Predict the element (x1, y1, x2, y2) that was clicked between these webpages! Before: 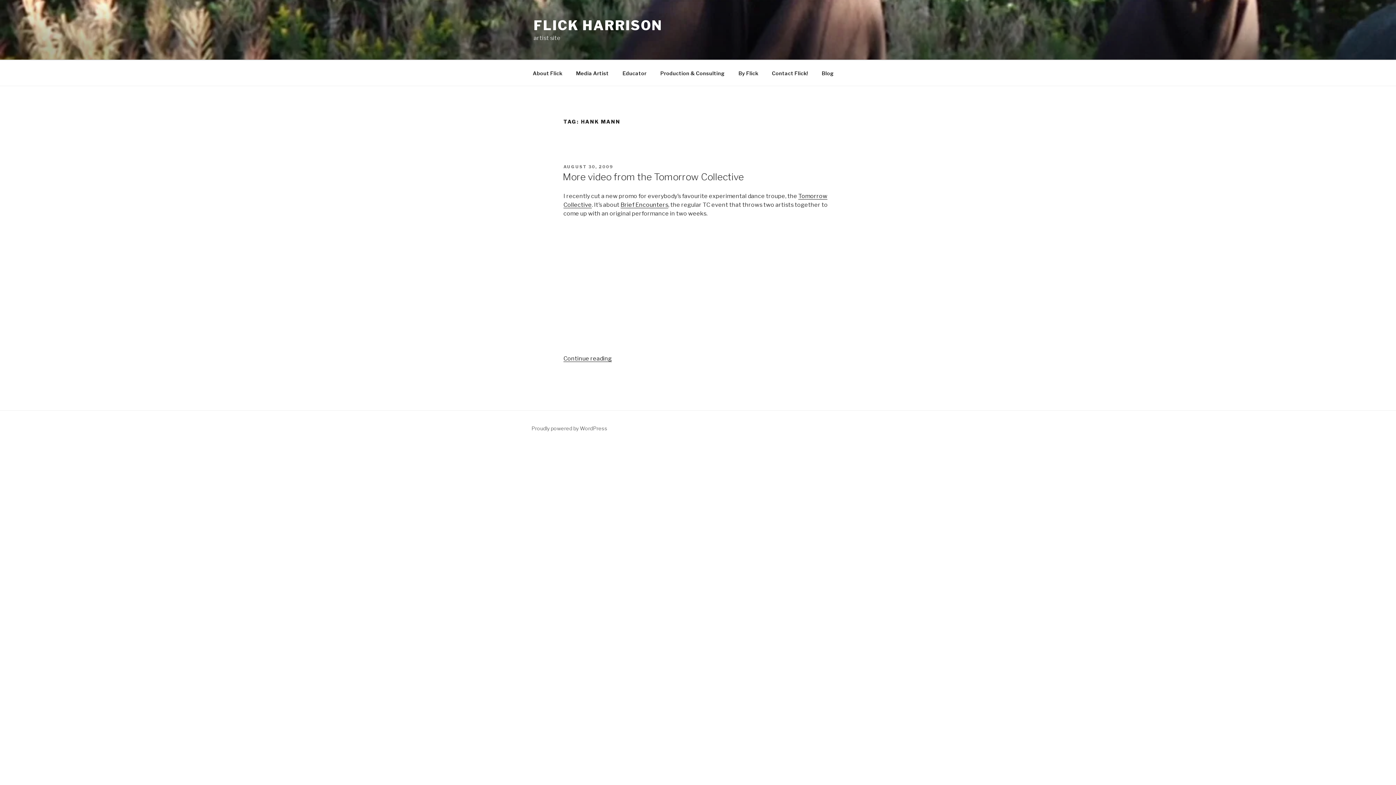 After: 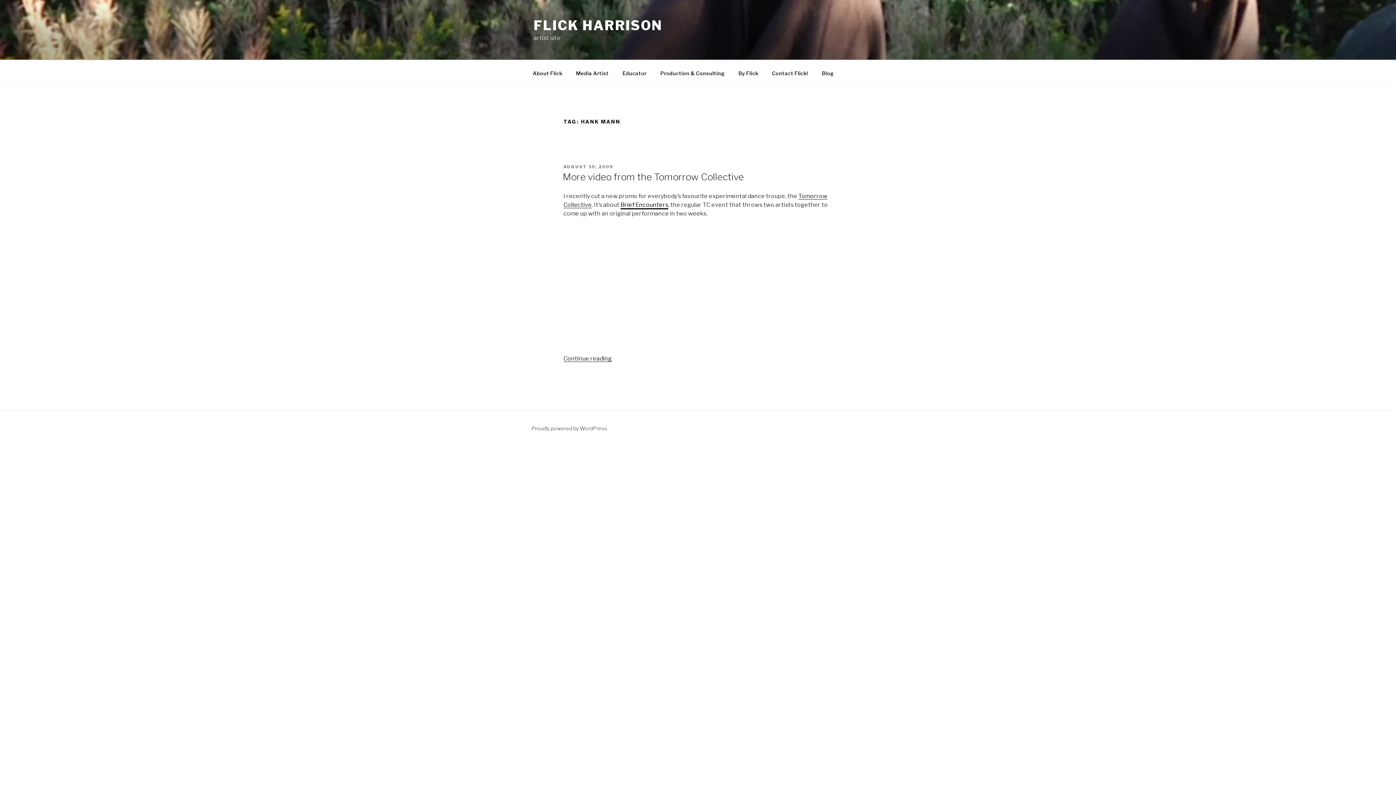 Action: label: Brief Encounters bbox: (620, 201, 668, 208)